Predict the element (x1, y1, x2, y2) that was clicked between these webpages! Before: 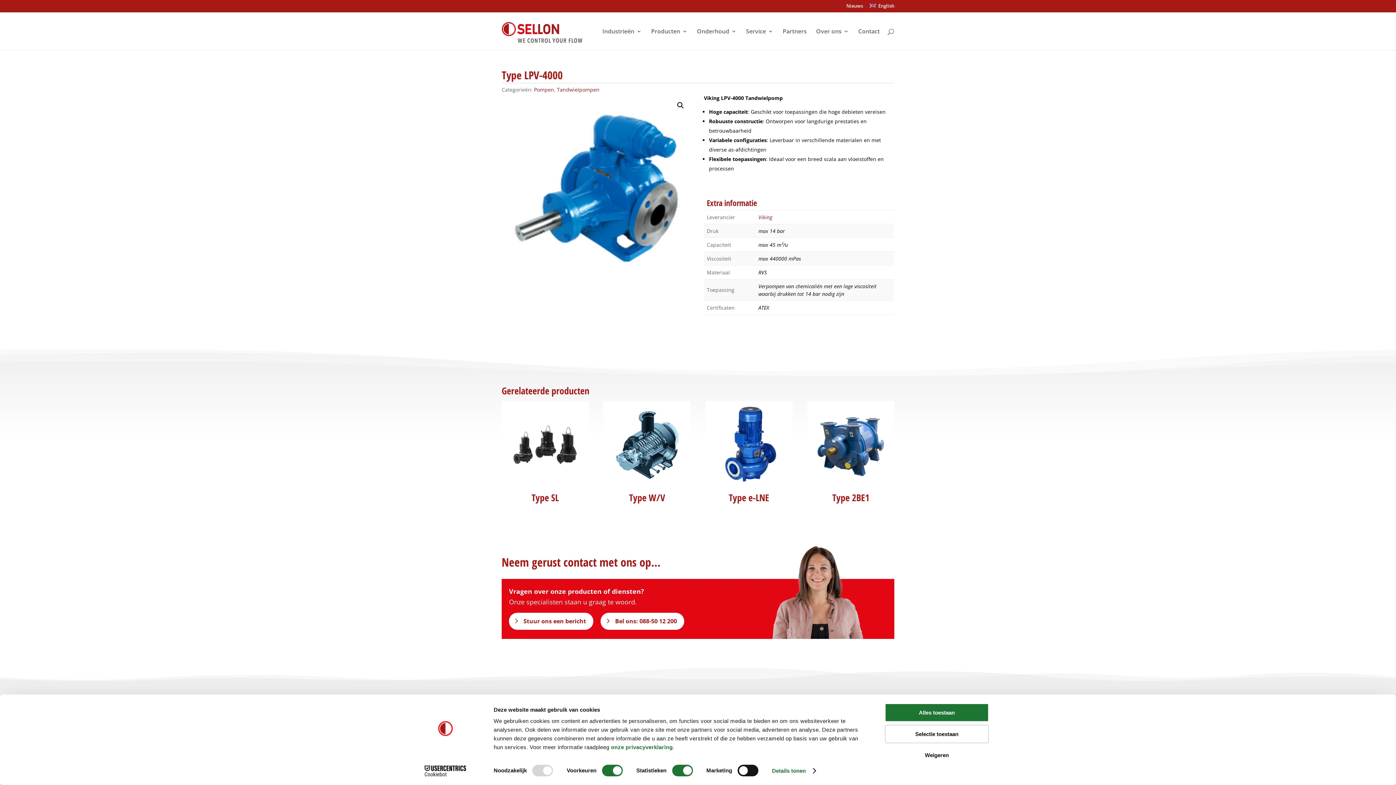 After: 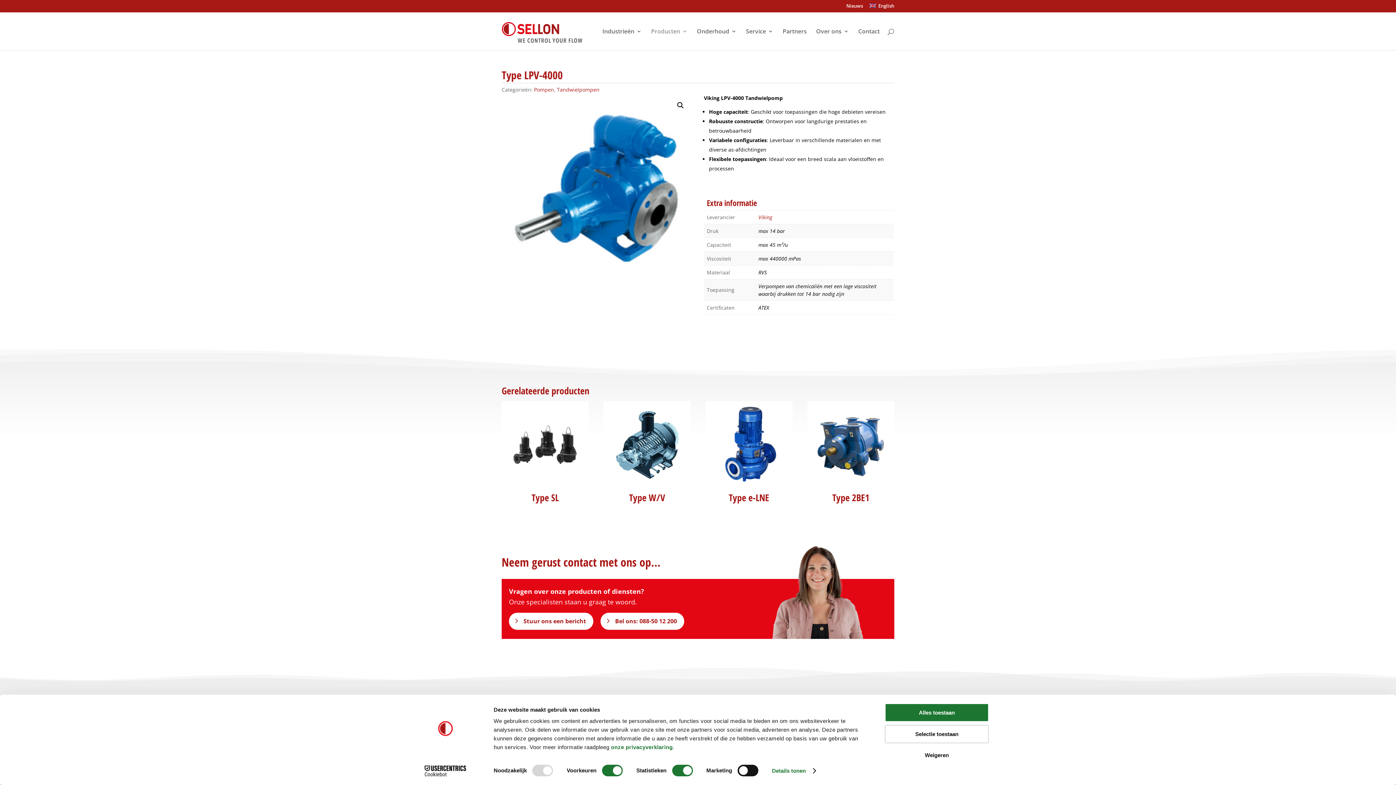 Action: bbox: (651, 28, 687, 50) label: Producten